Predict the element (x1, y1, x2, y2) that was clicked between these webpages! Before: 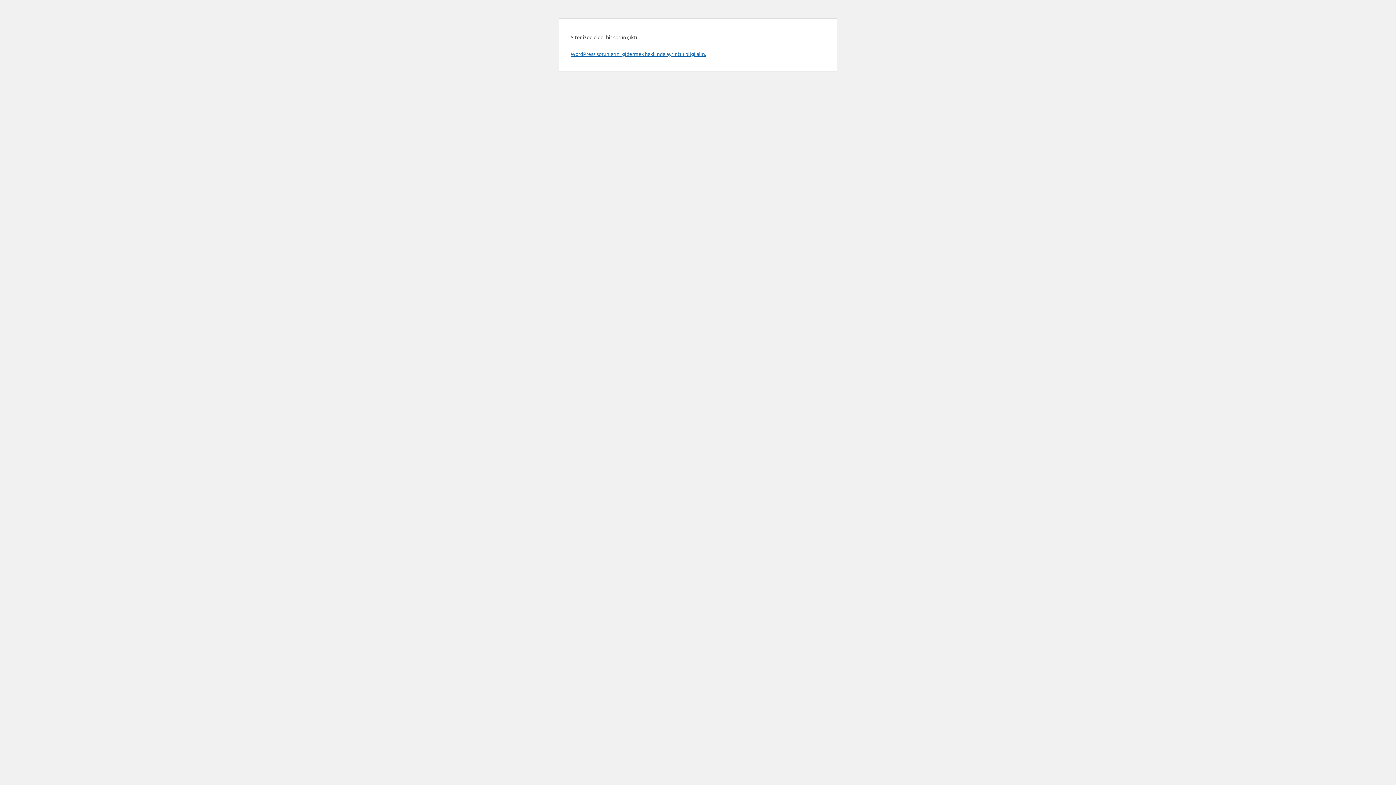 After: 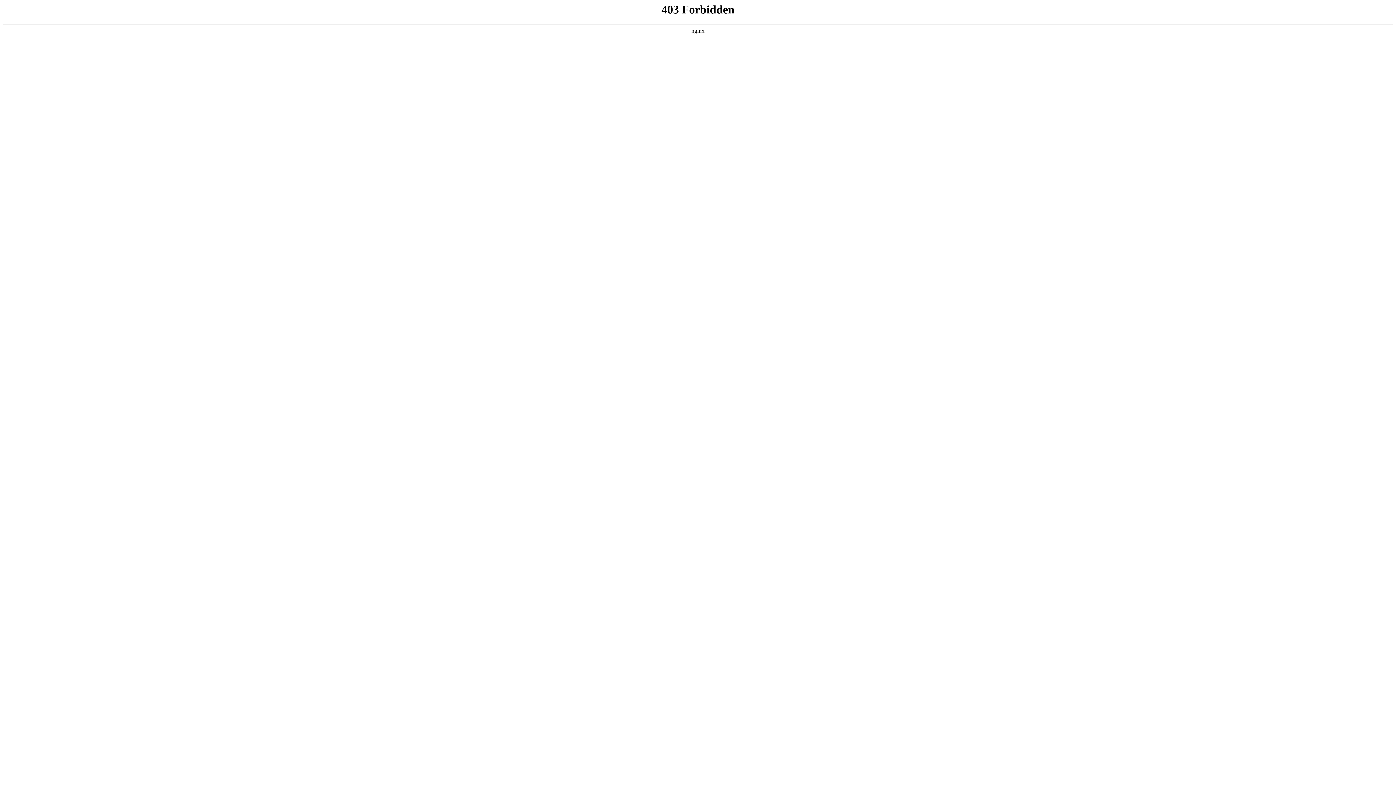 Action: label: WordPress sorunlarını gidermek hakkında ayrıntılı bilgi alın. bbox: (570, 50, 706, 57)